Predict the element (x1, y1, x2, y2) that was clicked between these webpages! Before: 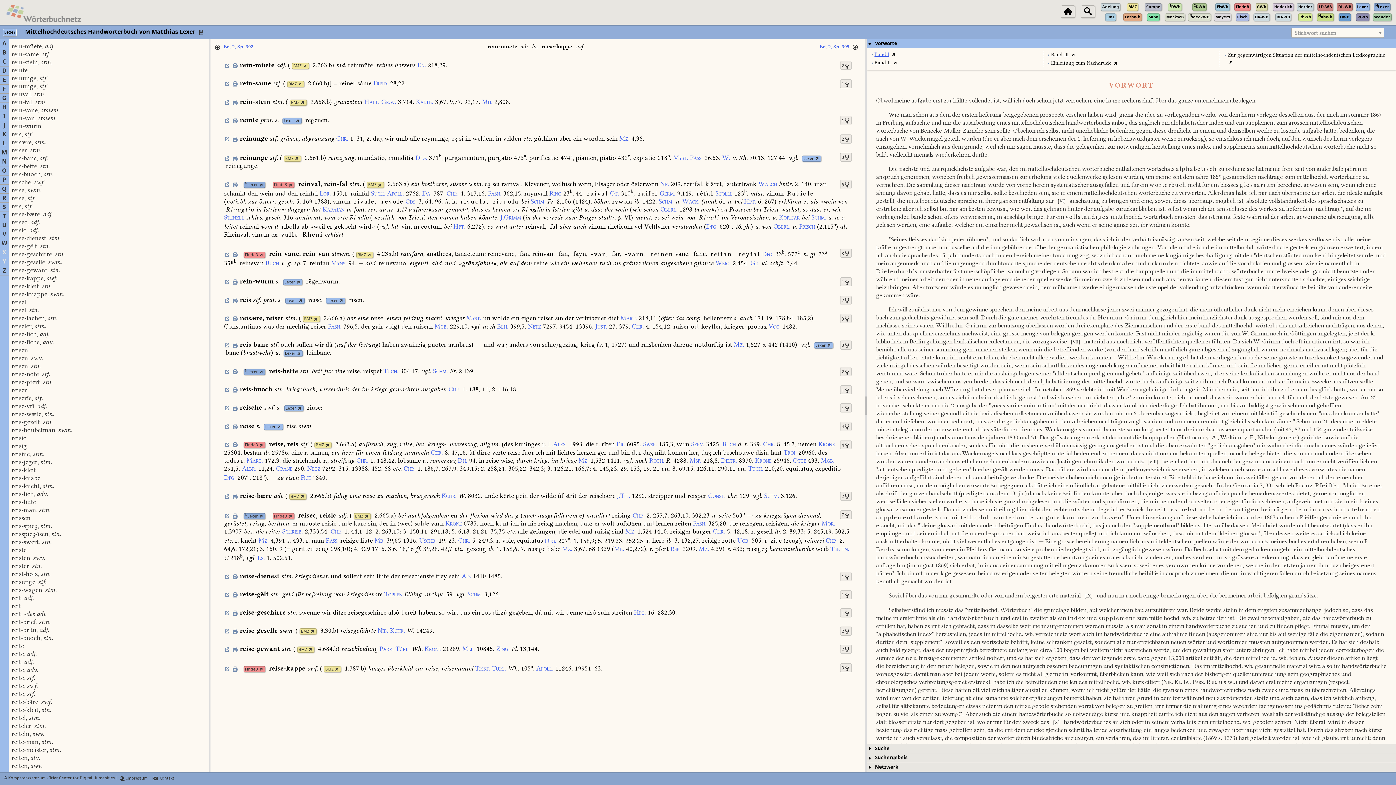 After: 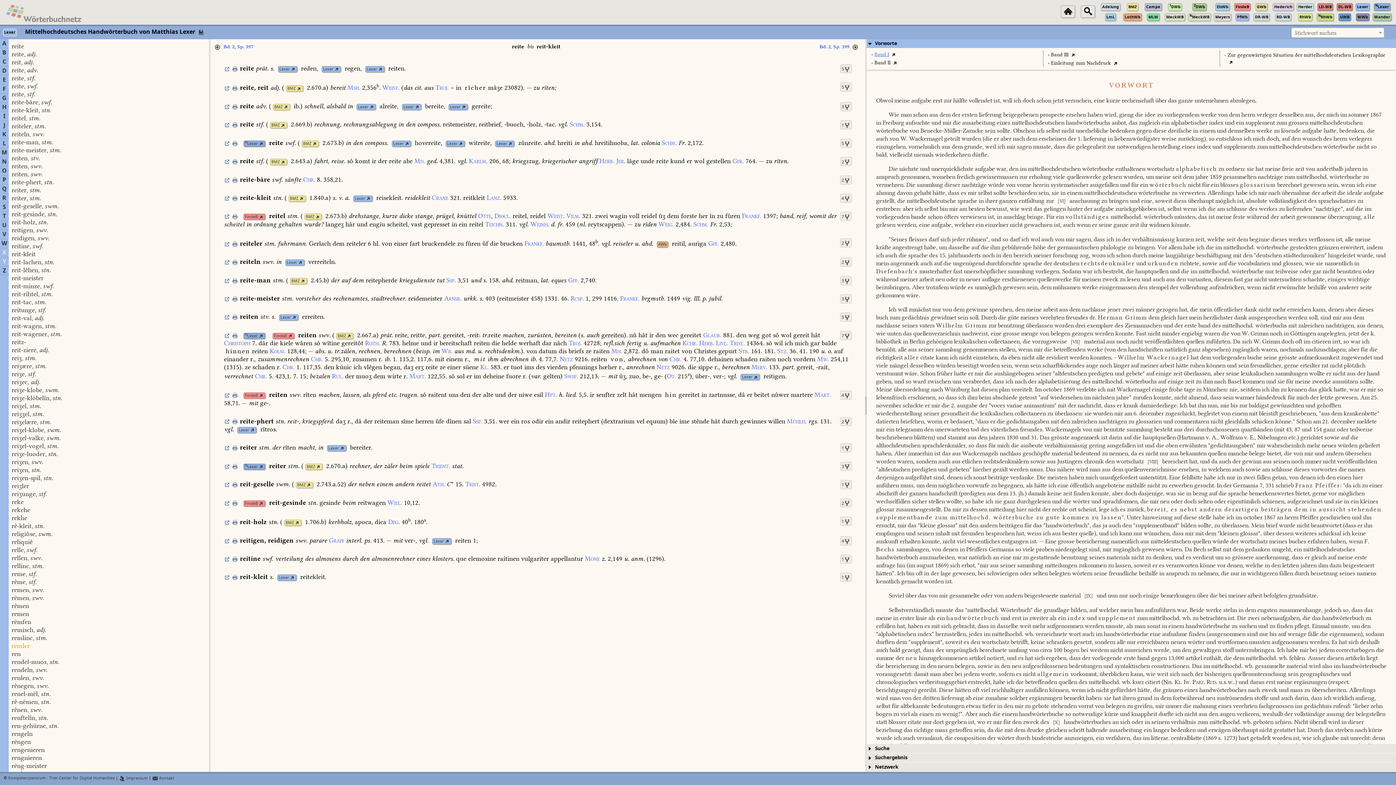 Action: label: reite bbox: (11, 643, 24, 649)